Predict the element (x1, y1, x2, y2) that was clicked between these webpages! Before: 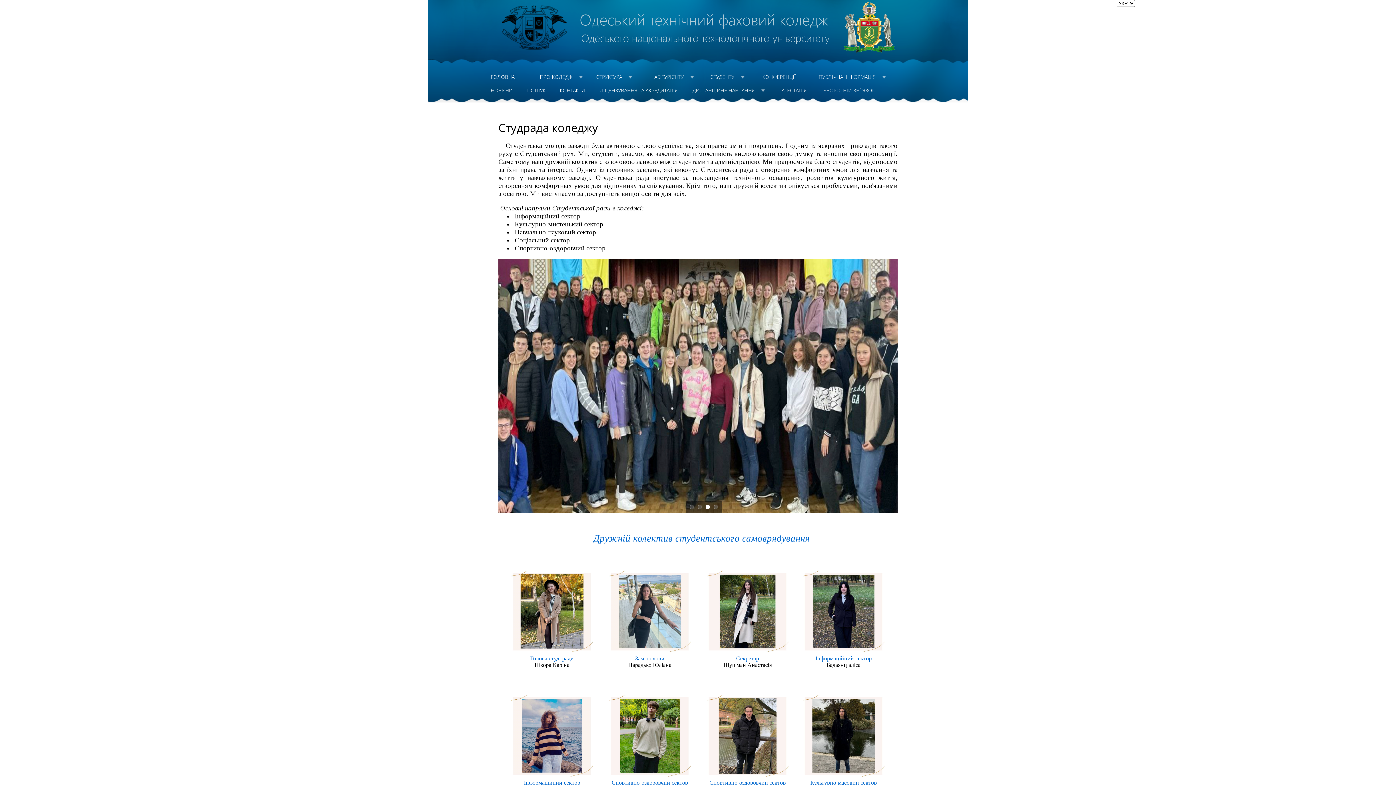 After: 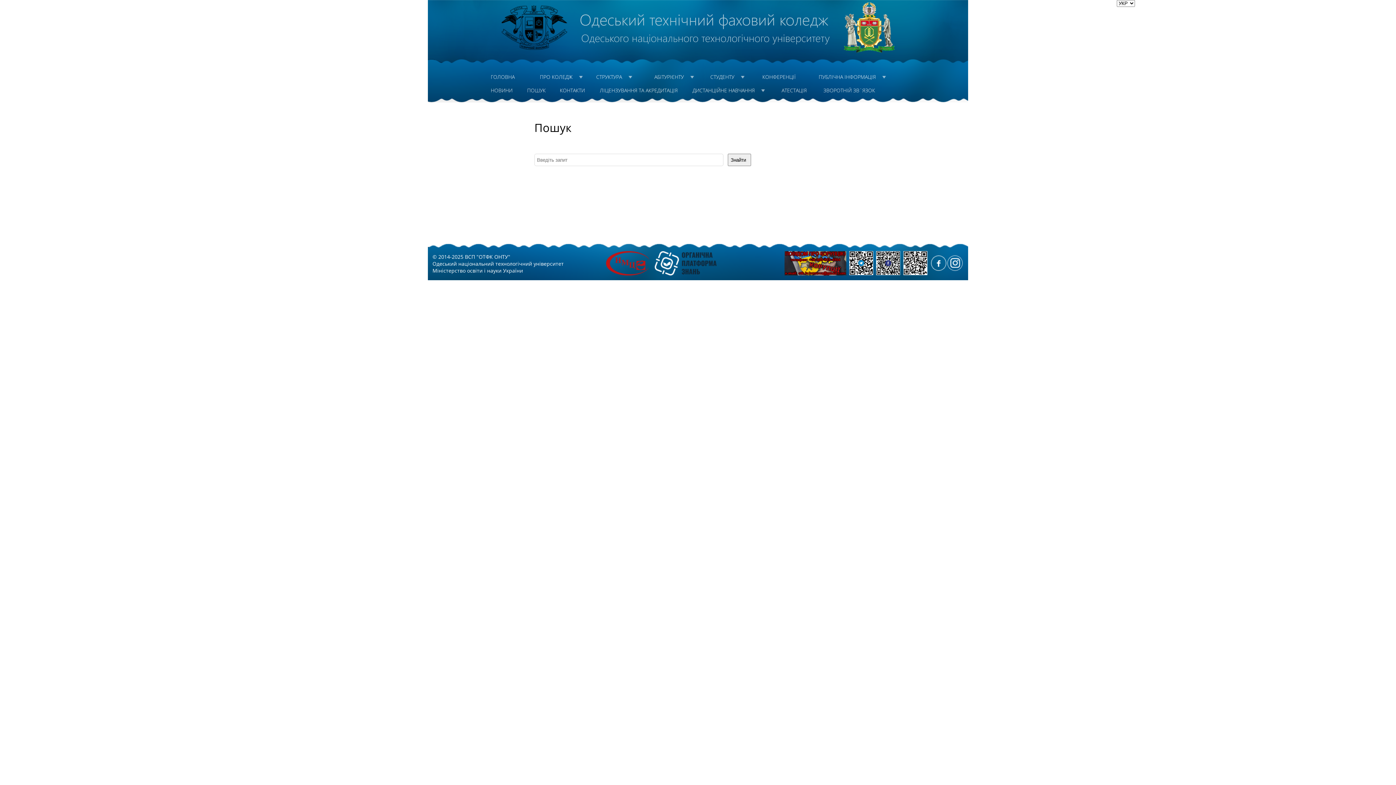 Action: bbox: (527, 86, 545, 93) label: ПОШУК